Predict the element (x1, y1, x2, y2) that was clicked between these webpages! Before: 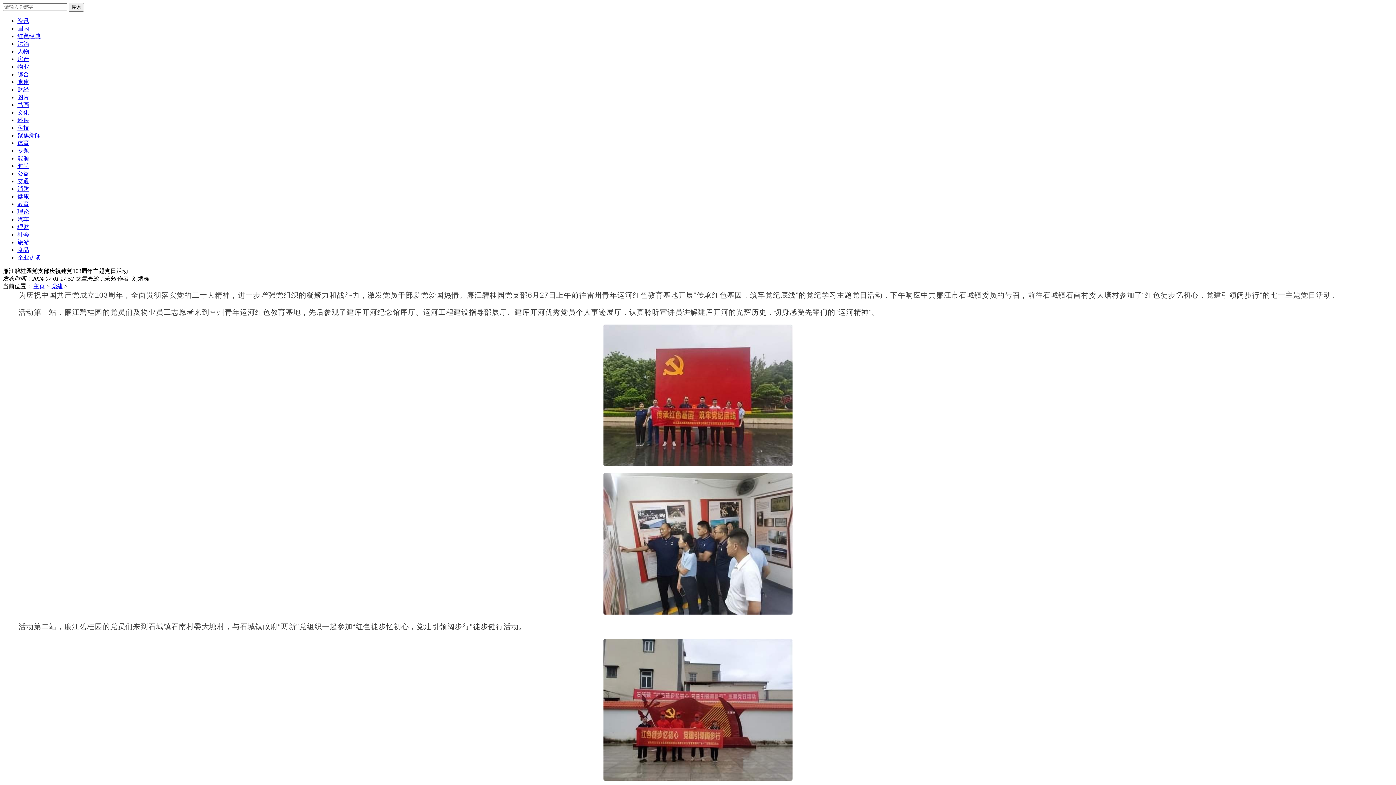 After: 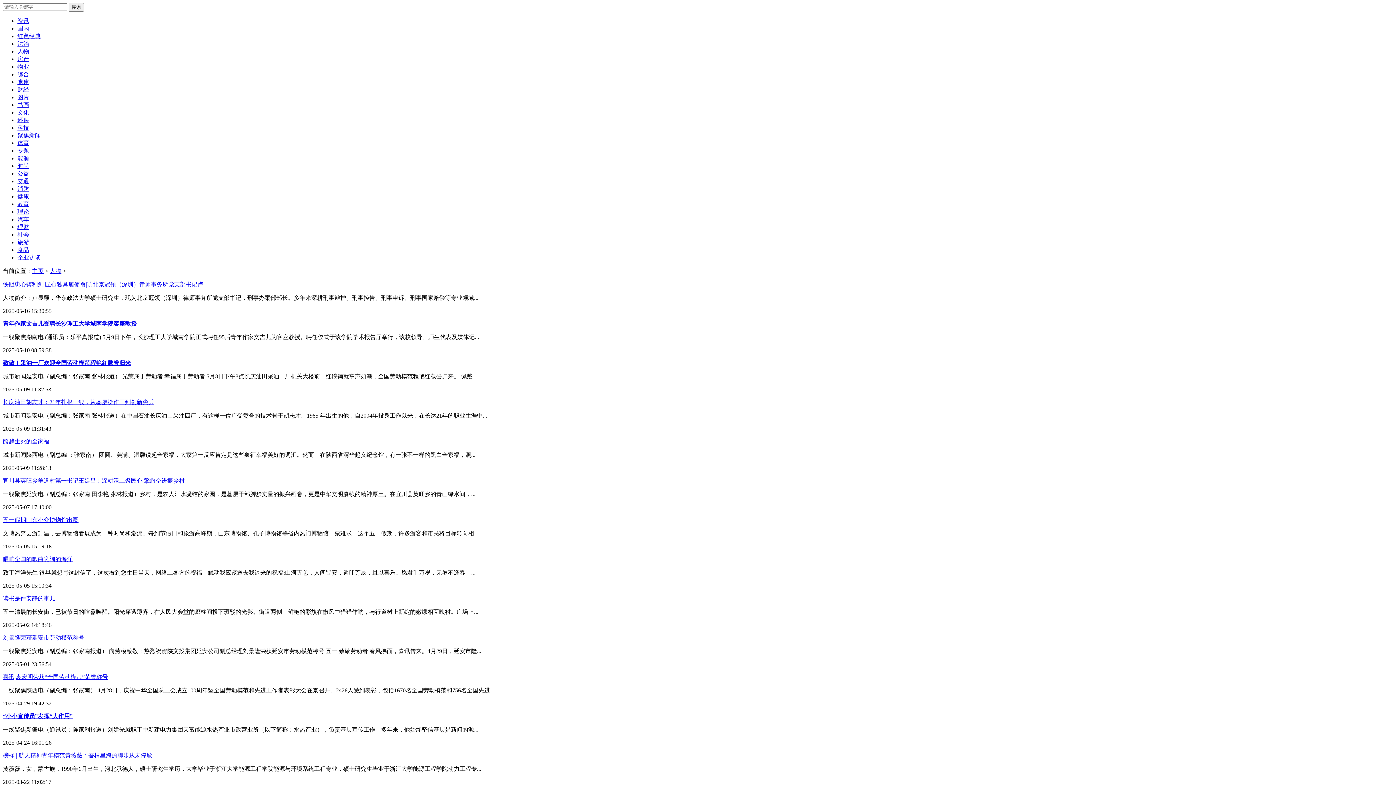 Action: bbox: (17, 48, 29, 54) label: 人物